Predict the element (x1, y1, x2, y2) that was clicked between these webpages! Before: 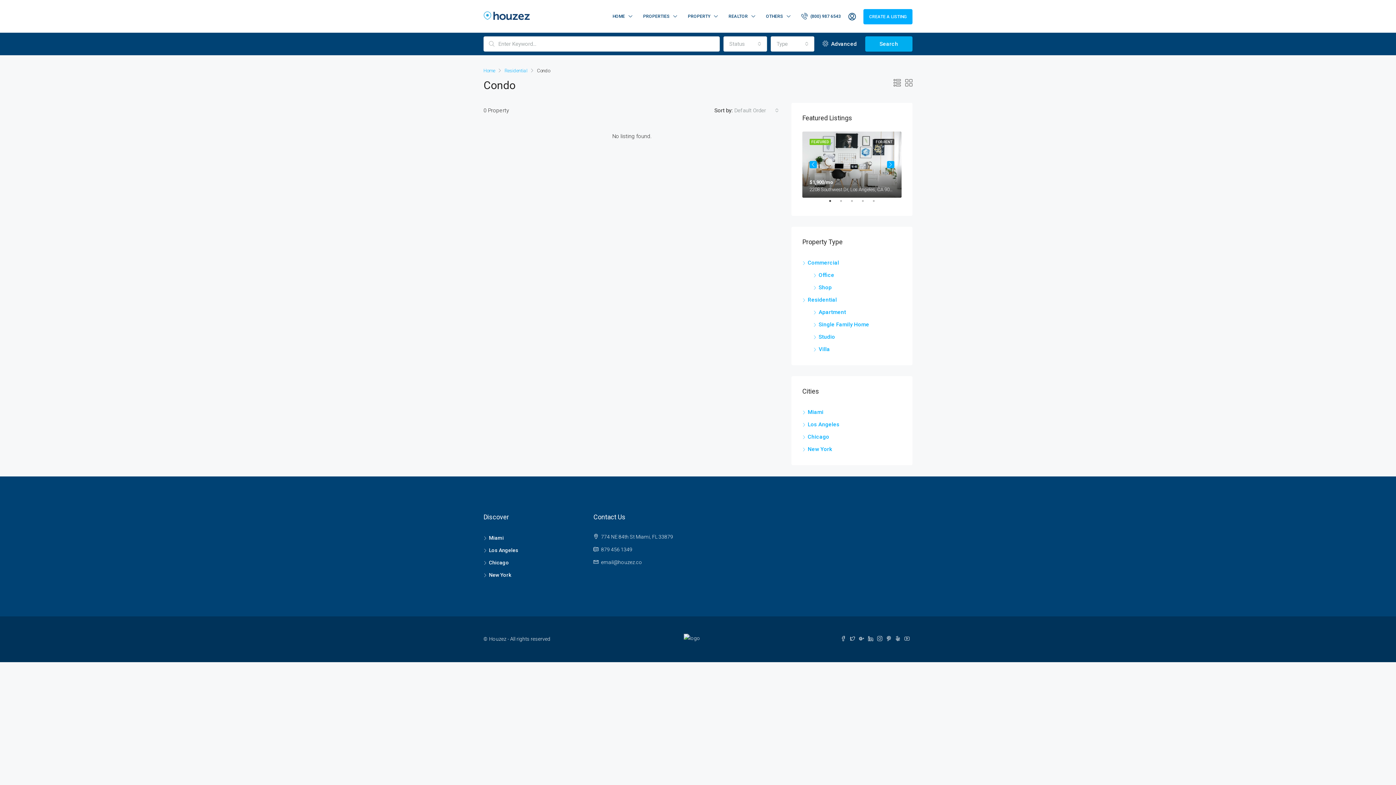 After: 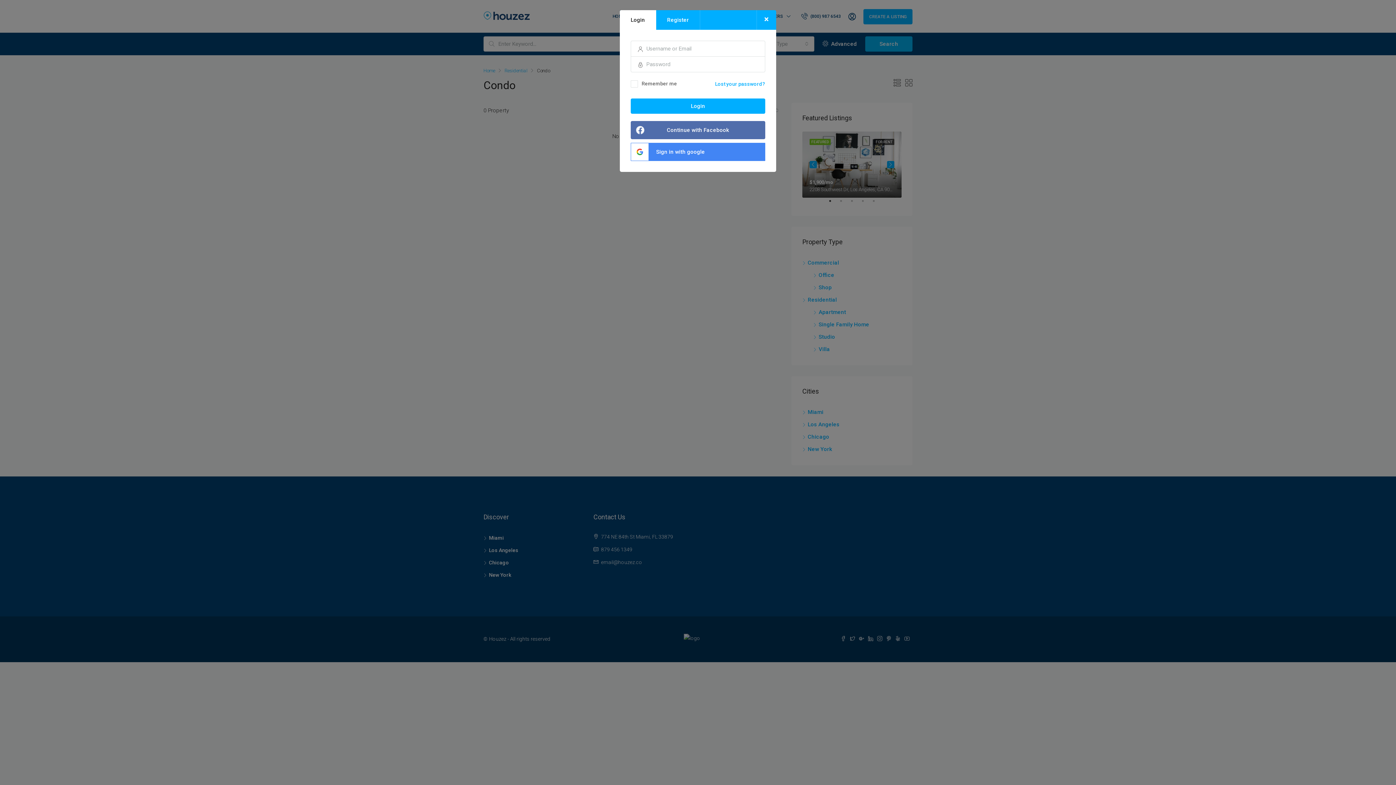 Action: bbox: (844, 9, 860, 24)